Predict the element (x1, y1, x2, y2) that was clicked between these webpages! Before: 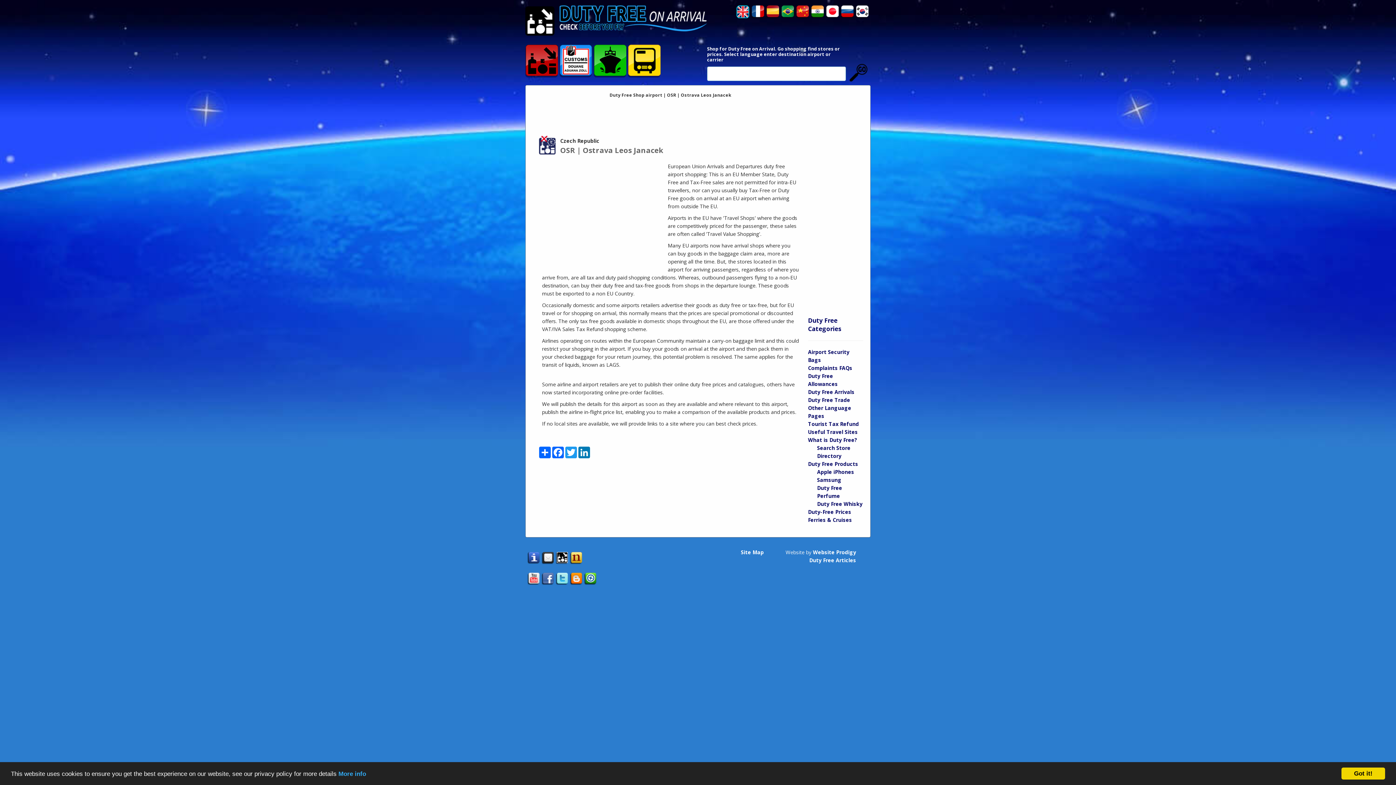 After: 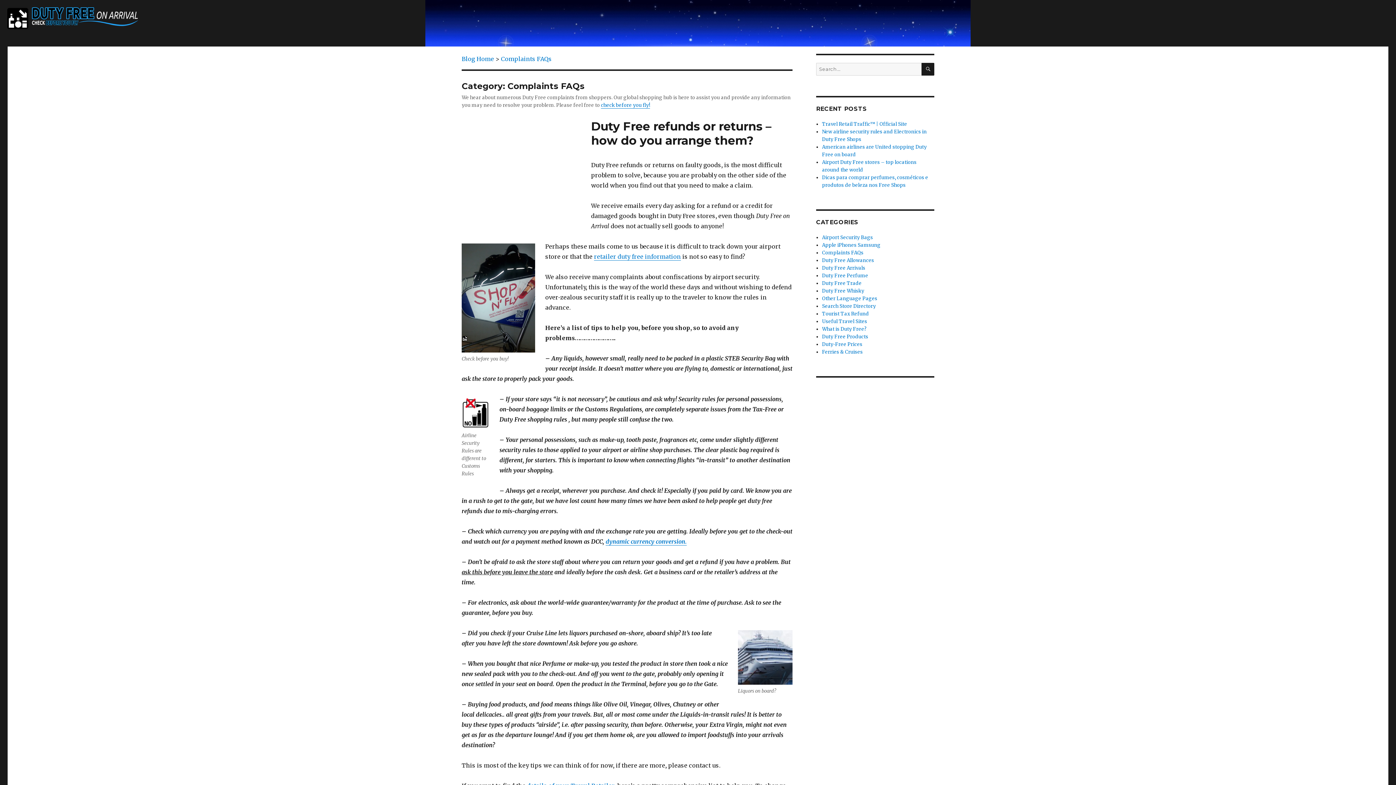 Action: bbox: (808, 364, 852, 371) label: Complaints FAQs